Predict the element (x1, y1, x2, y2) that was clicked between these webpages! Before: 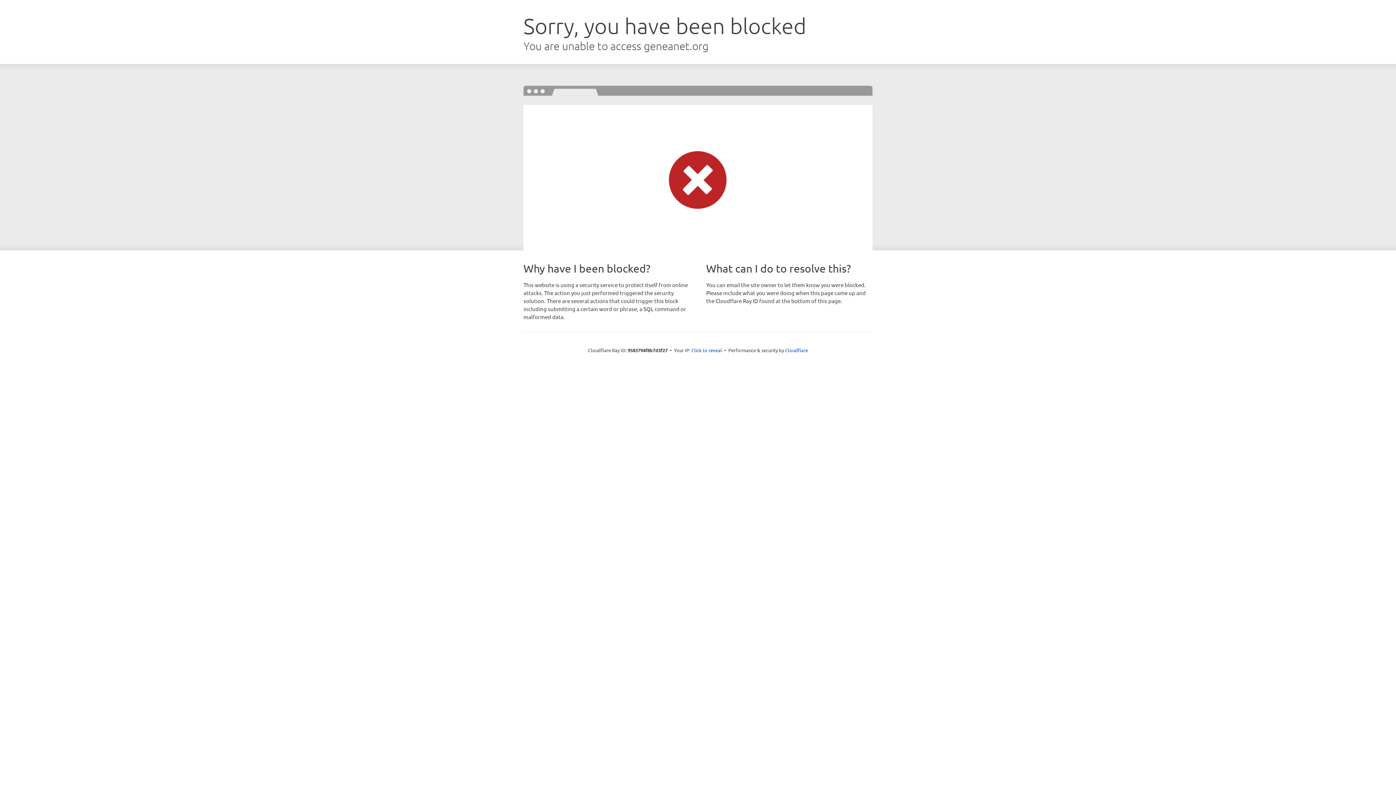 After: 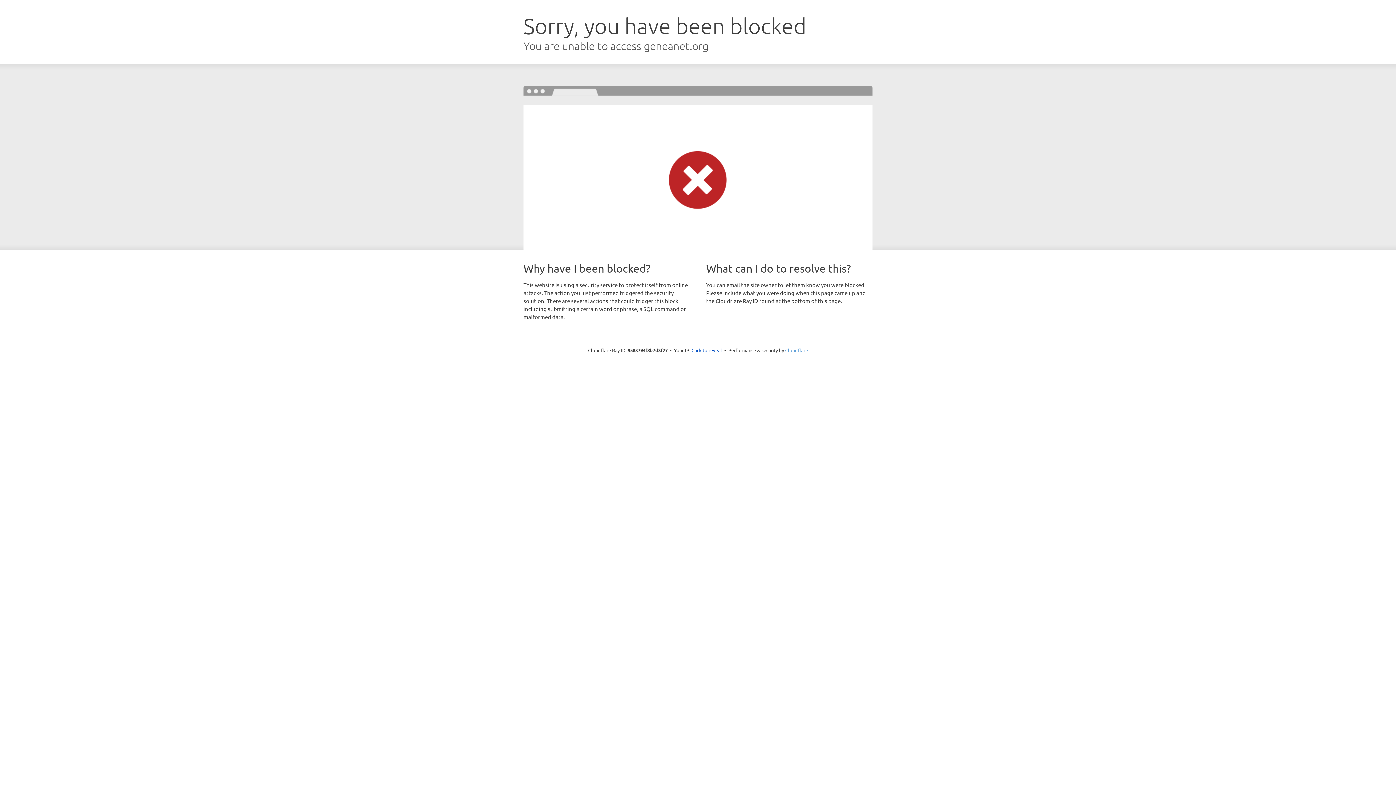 Action: label: Cloudflare bbox: (785, 347, 808, 353)